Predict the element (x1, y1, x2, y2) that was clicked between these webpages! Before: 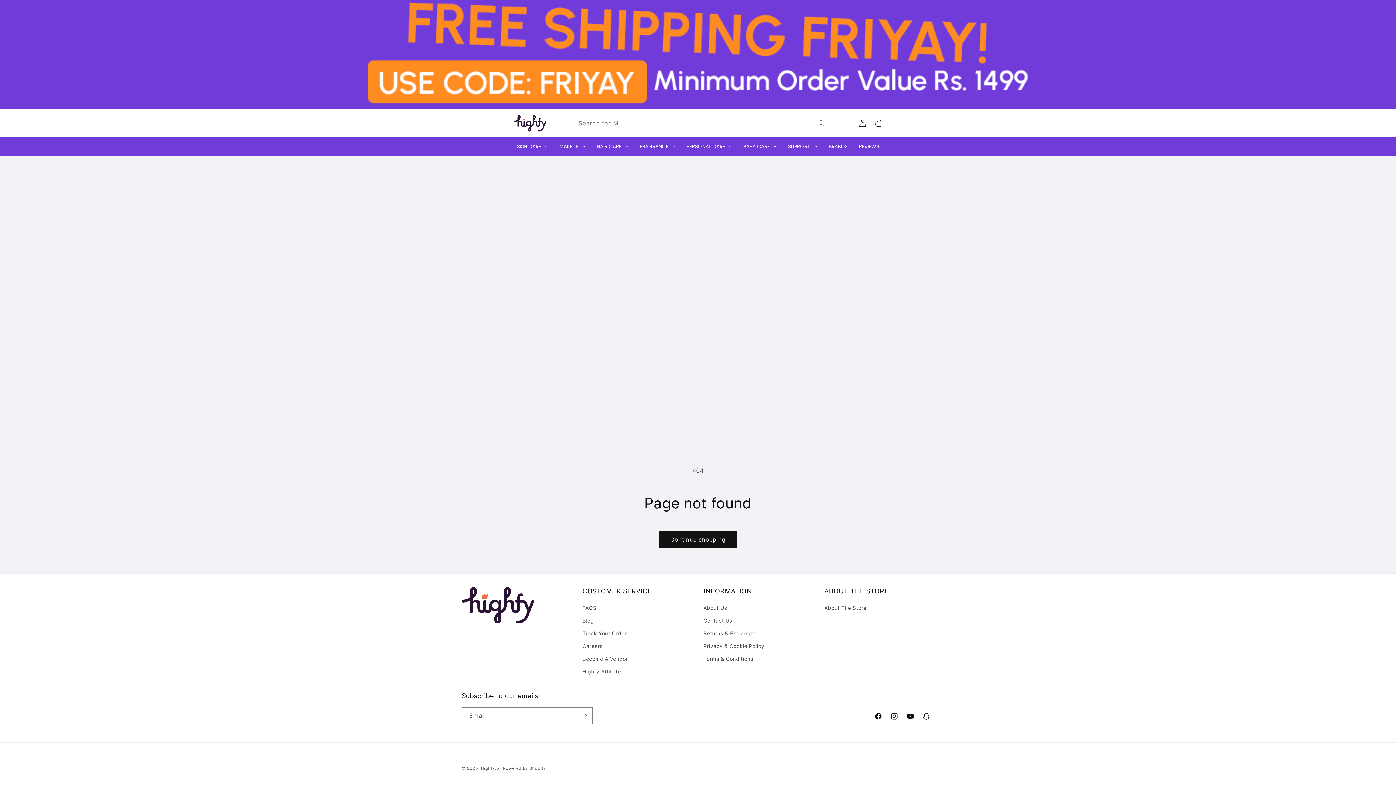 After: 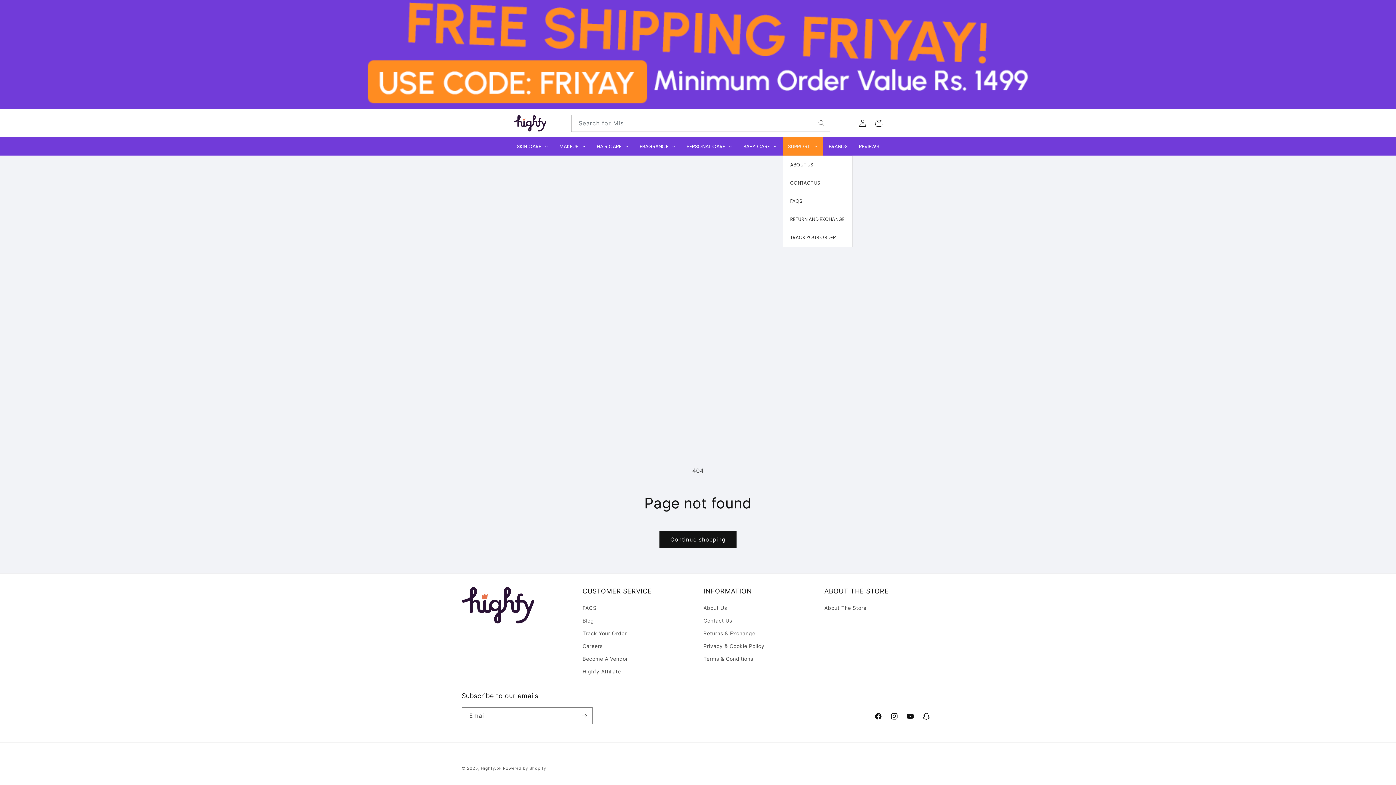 Action: label: SUPPORT bbox: (782, 137, 823, 155)